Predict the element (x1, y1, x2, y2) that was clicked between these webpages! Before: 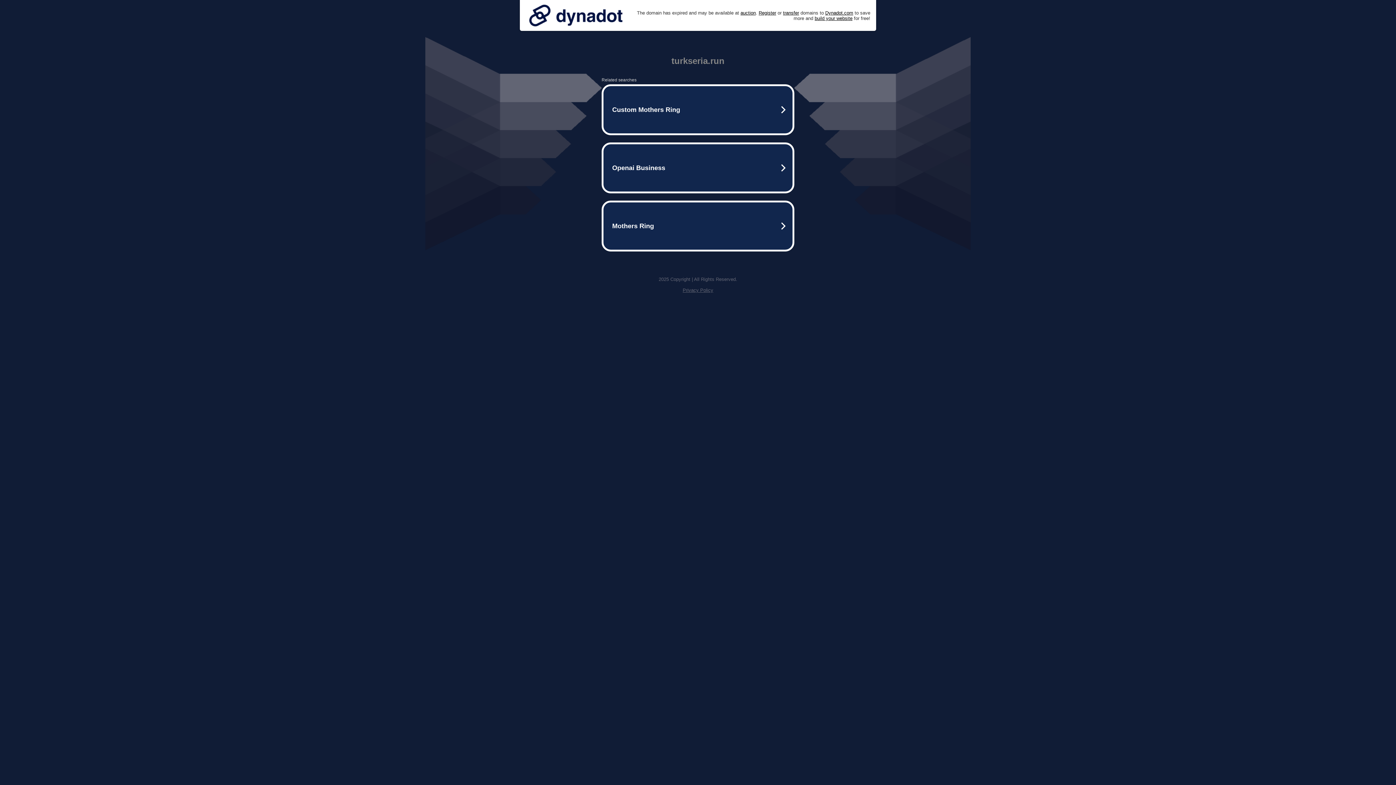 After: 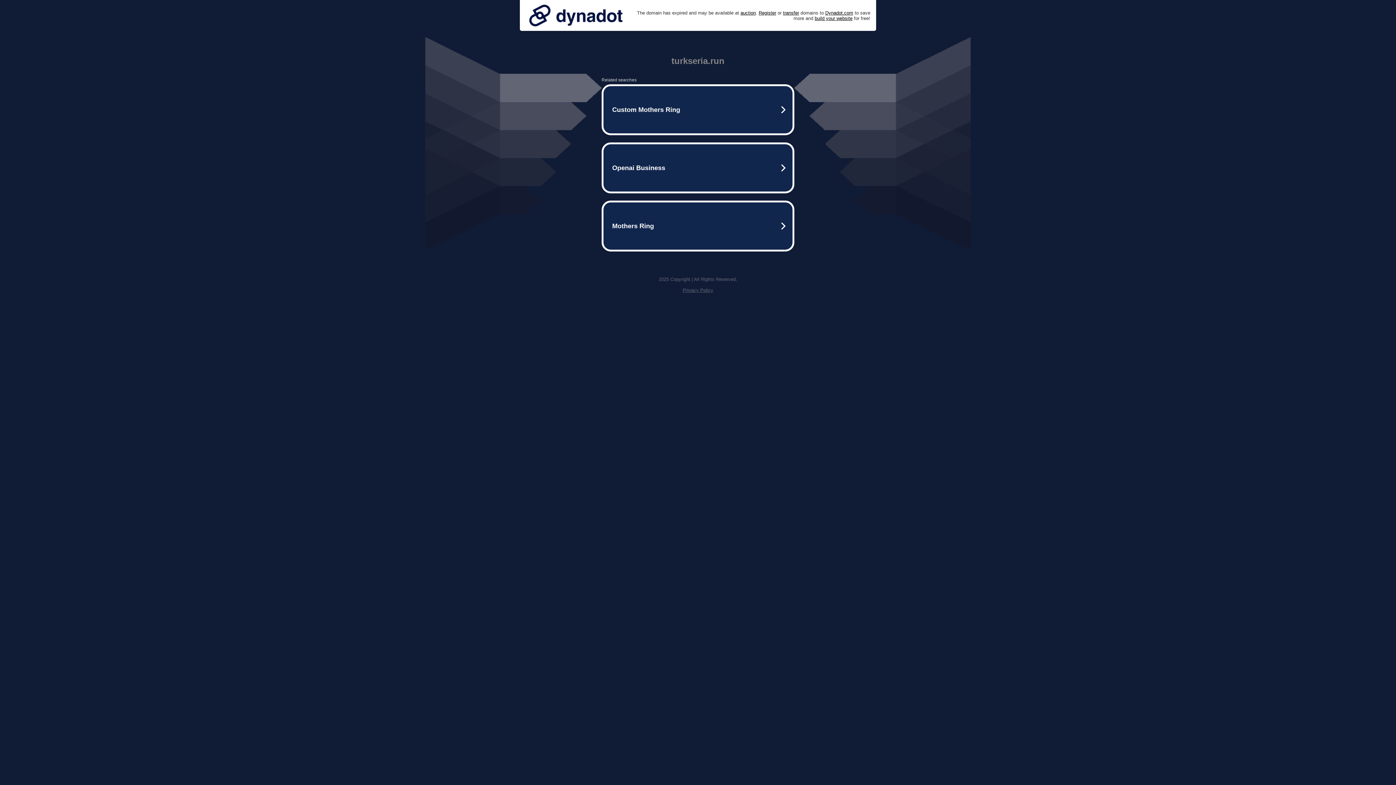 Action: label: Privacy Policy bbox: (682, 287, 713, 293)